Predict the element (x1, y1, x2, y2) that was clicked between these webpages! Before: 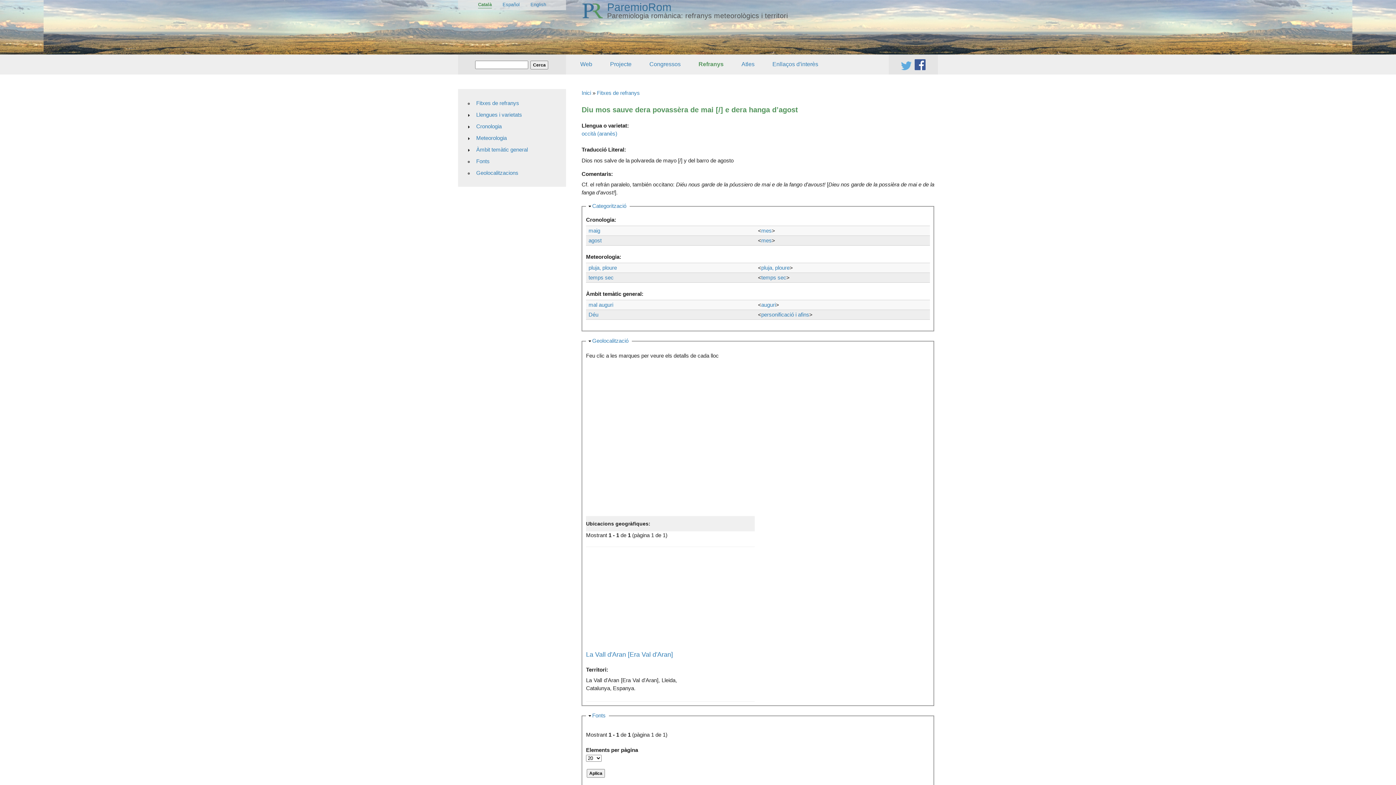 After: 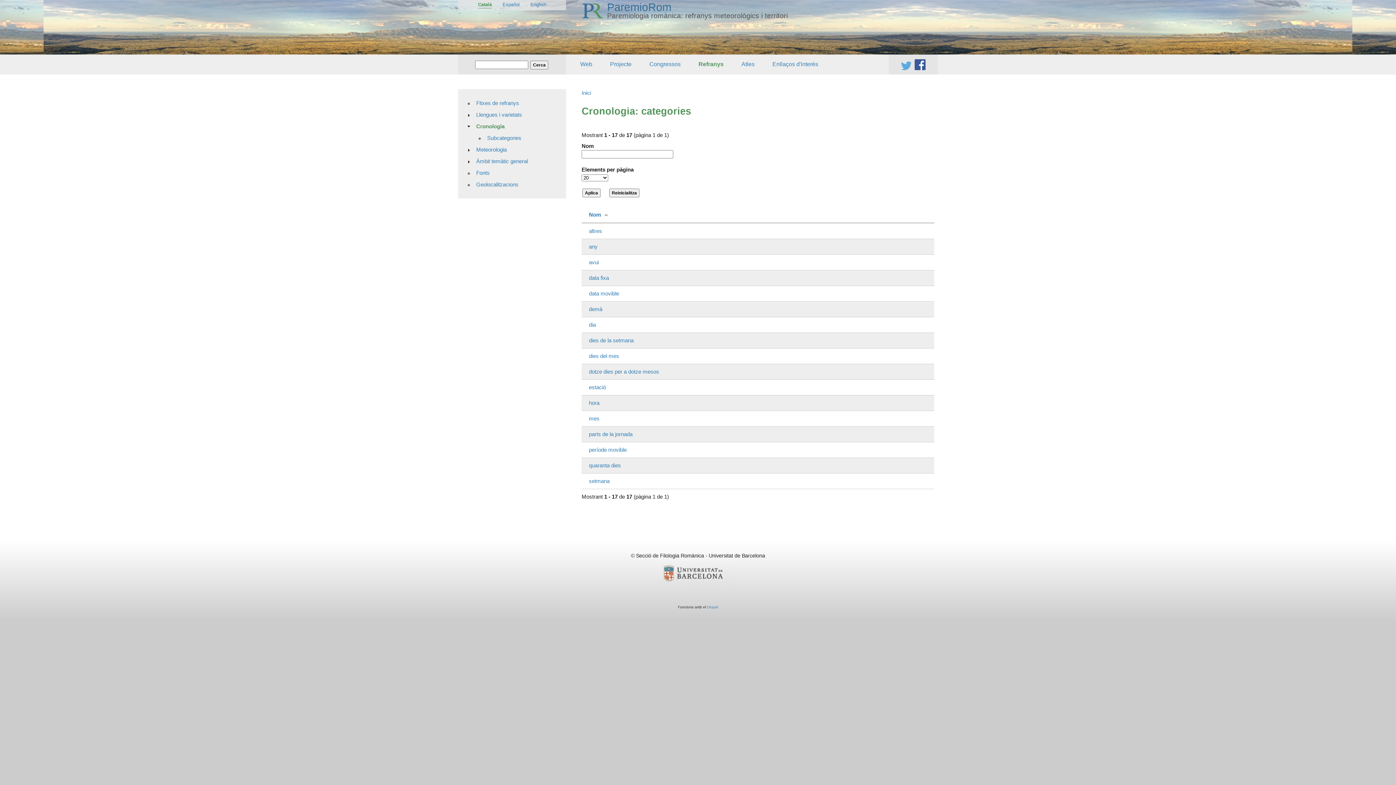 Action: label: Cronologia bbox: (472, 120, 562, 132)